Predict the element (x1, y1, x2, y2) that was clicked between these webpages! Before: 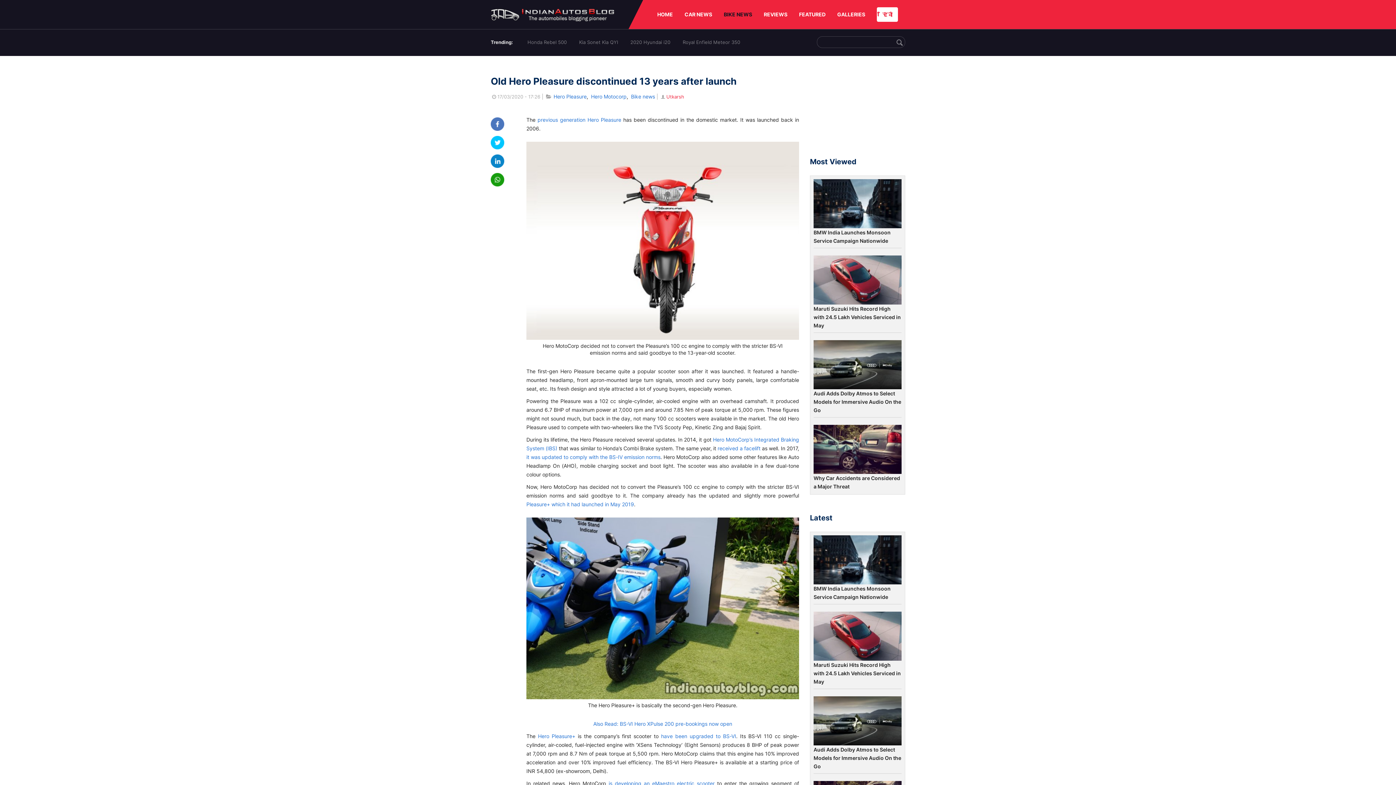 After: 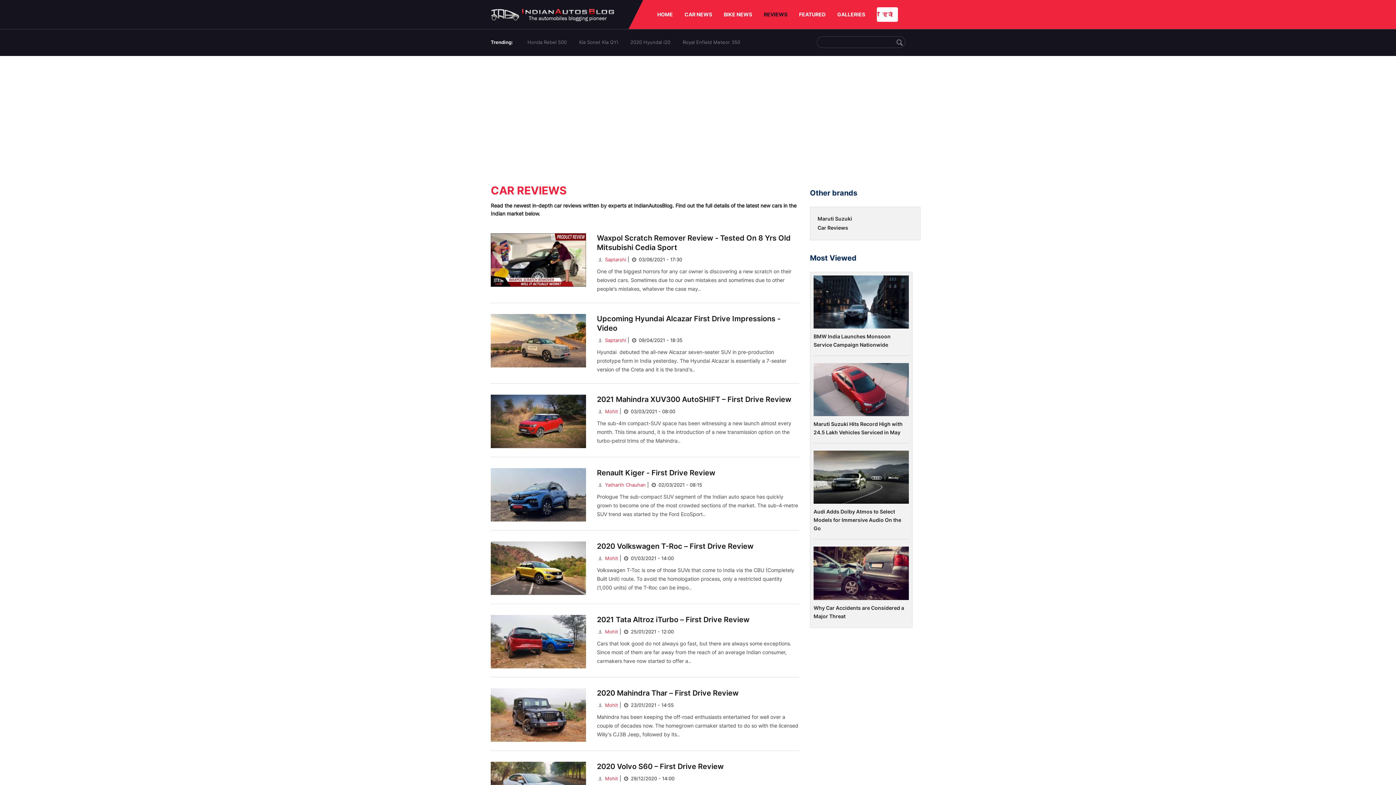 Action: label: REVIEWS bbox: (764, 0, 787, 29)